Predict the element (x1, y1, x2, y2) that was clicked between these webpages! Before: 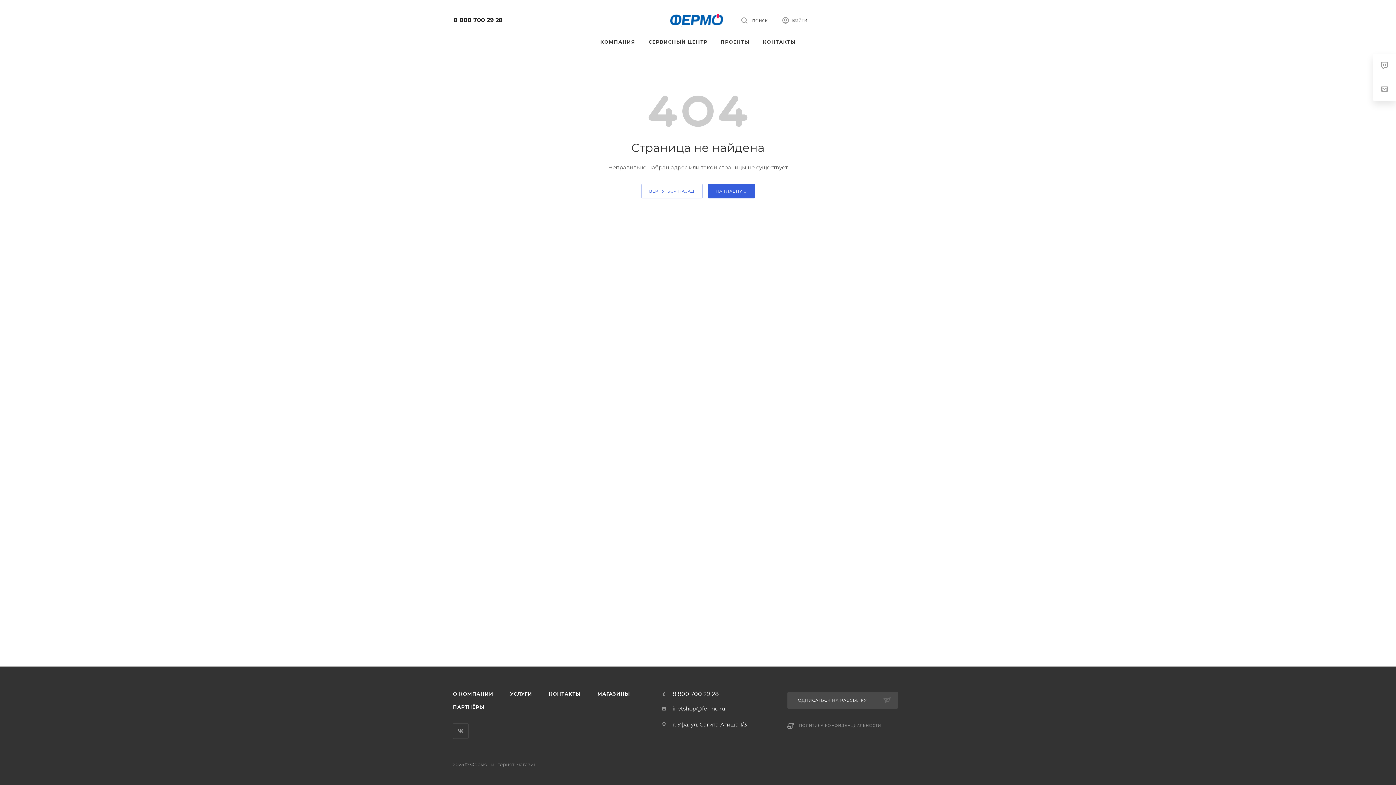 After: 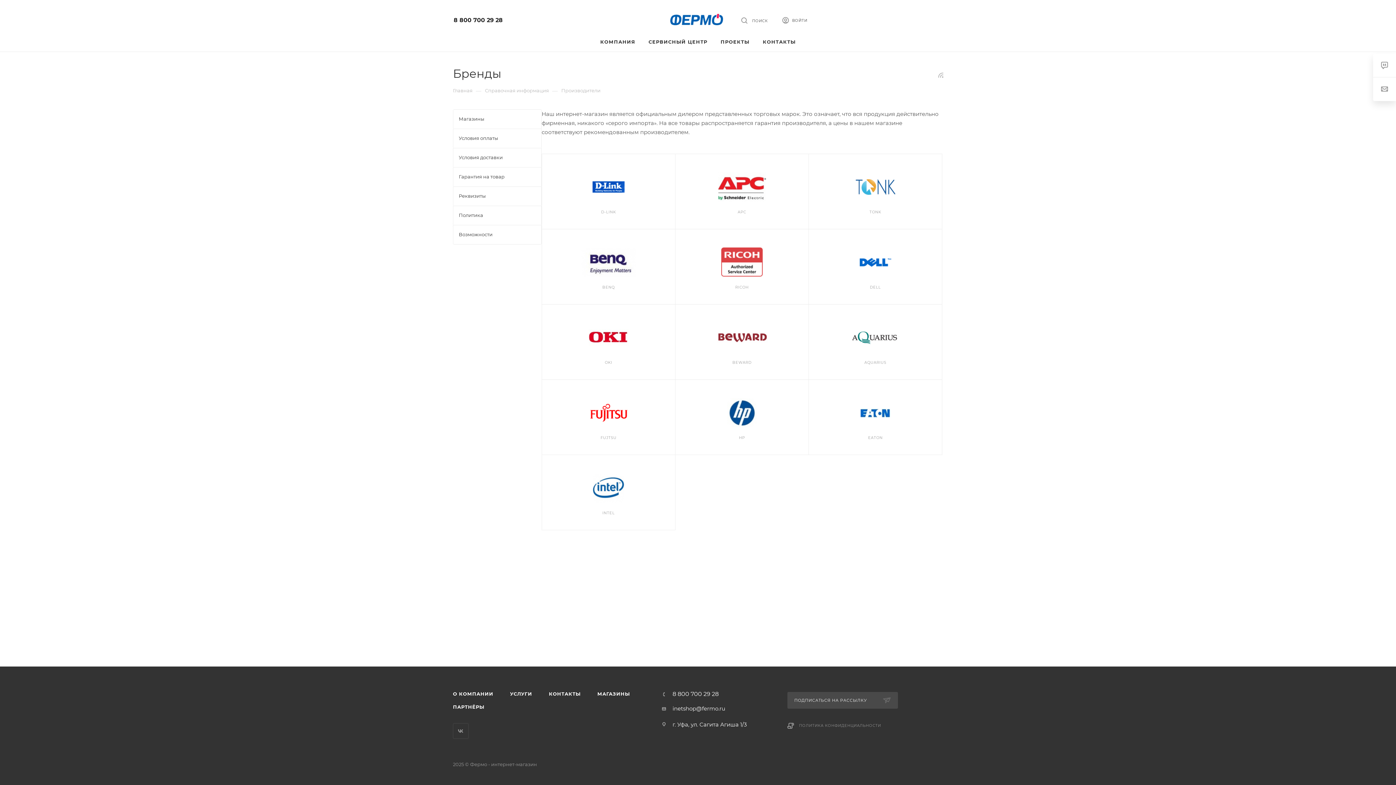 Action: bbox: (445, 700, 492, 713) label: ПАРТНЁРЫ